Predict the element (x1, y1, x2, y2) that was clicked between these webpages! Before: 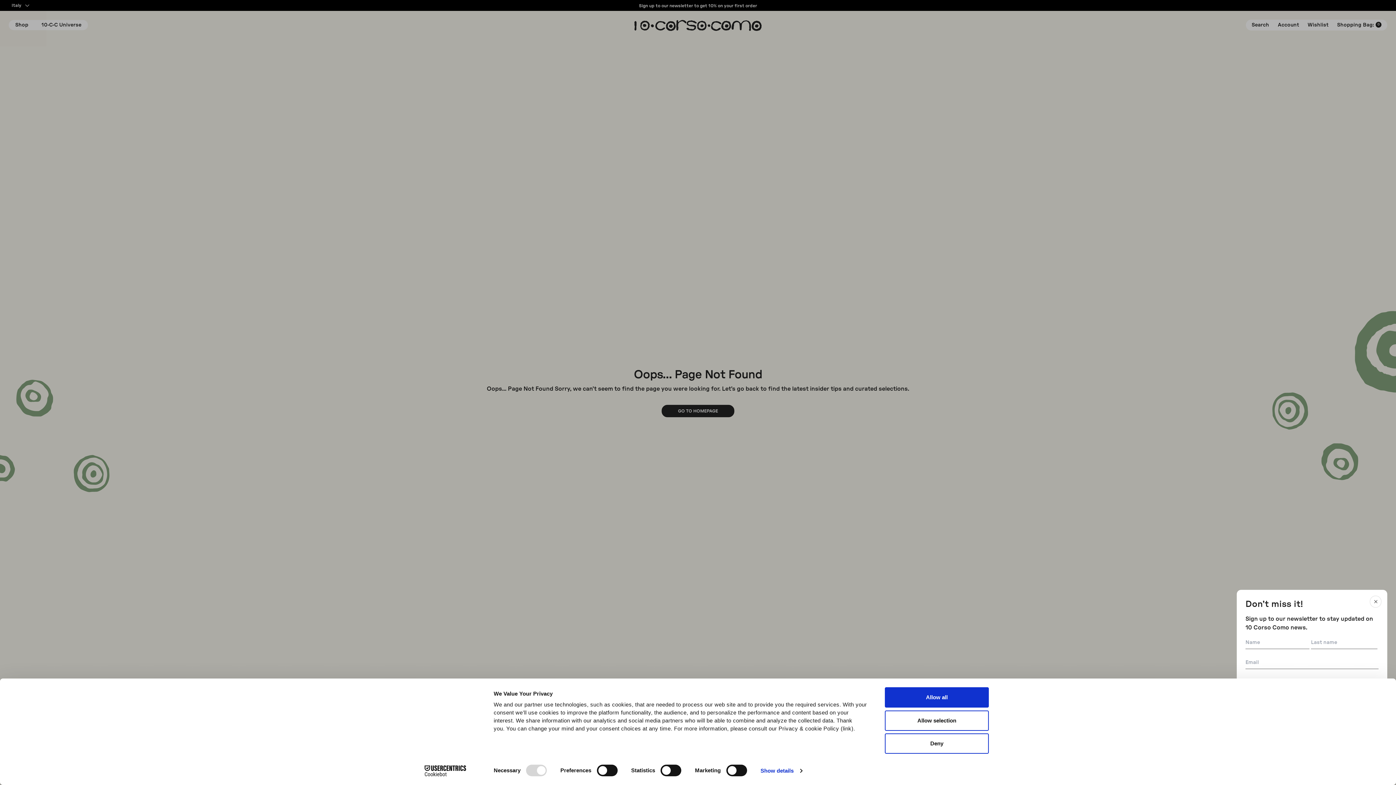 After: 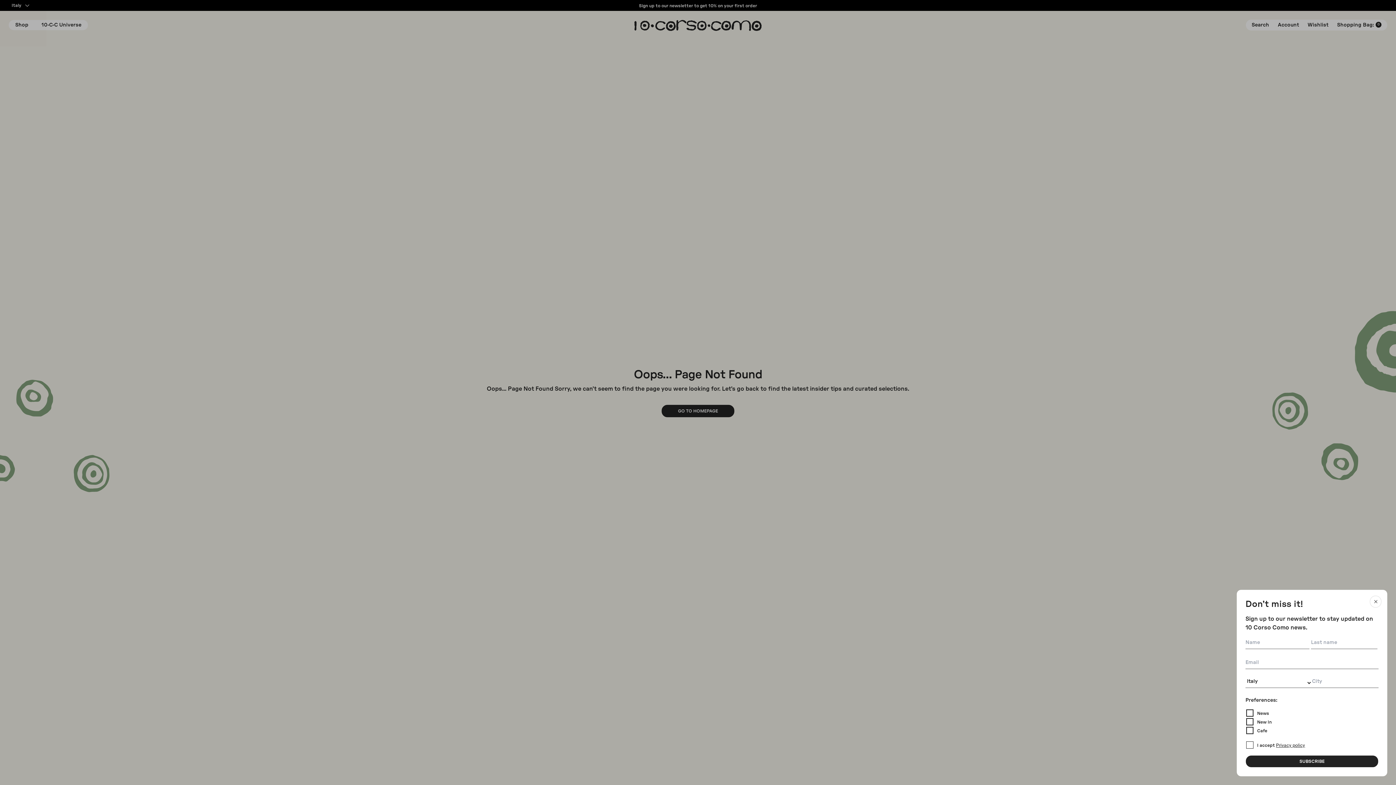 Action: bbox: (885, 710, 989, 731) label: Allow selection